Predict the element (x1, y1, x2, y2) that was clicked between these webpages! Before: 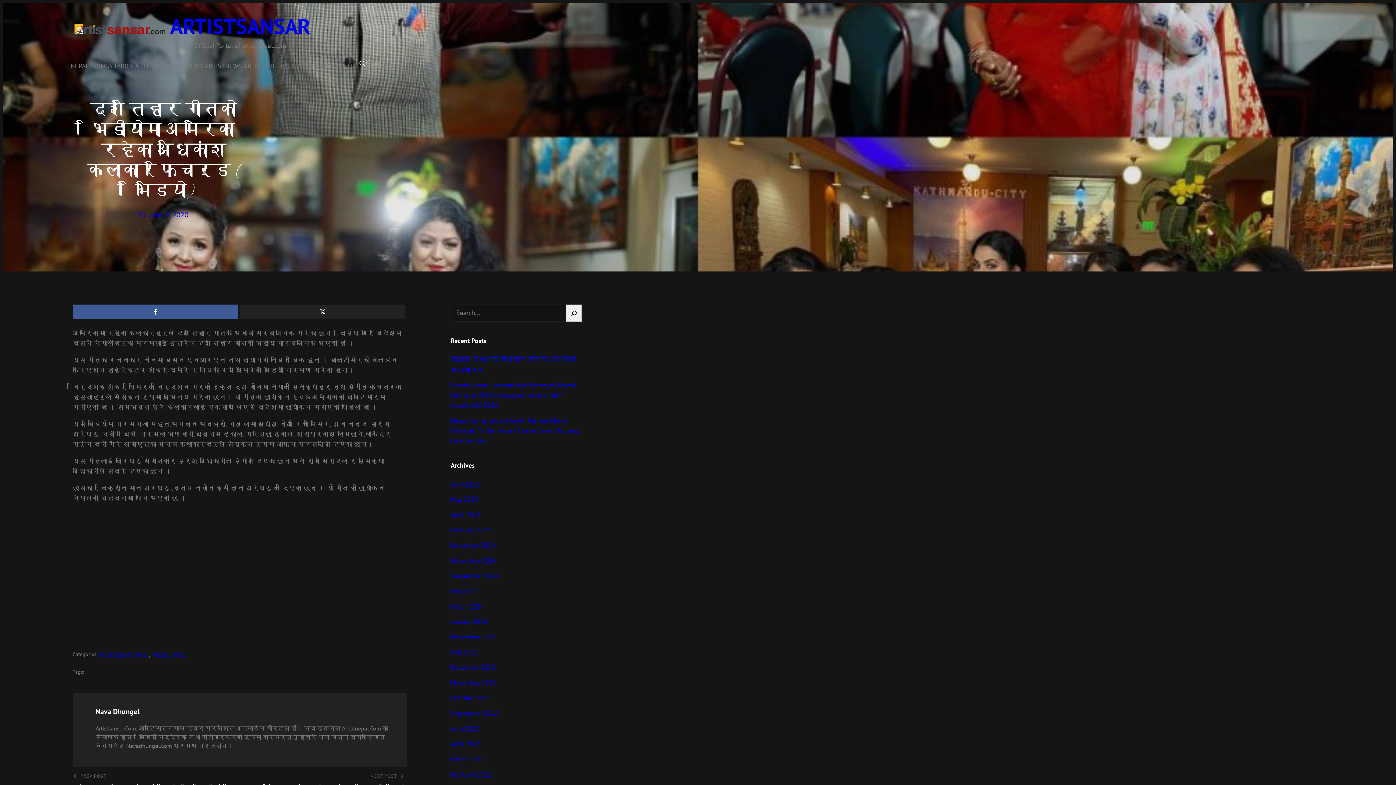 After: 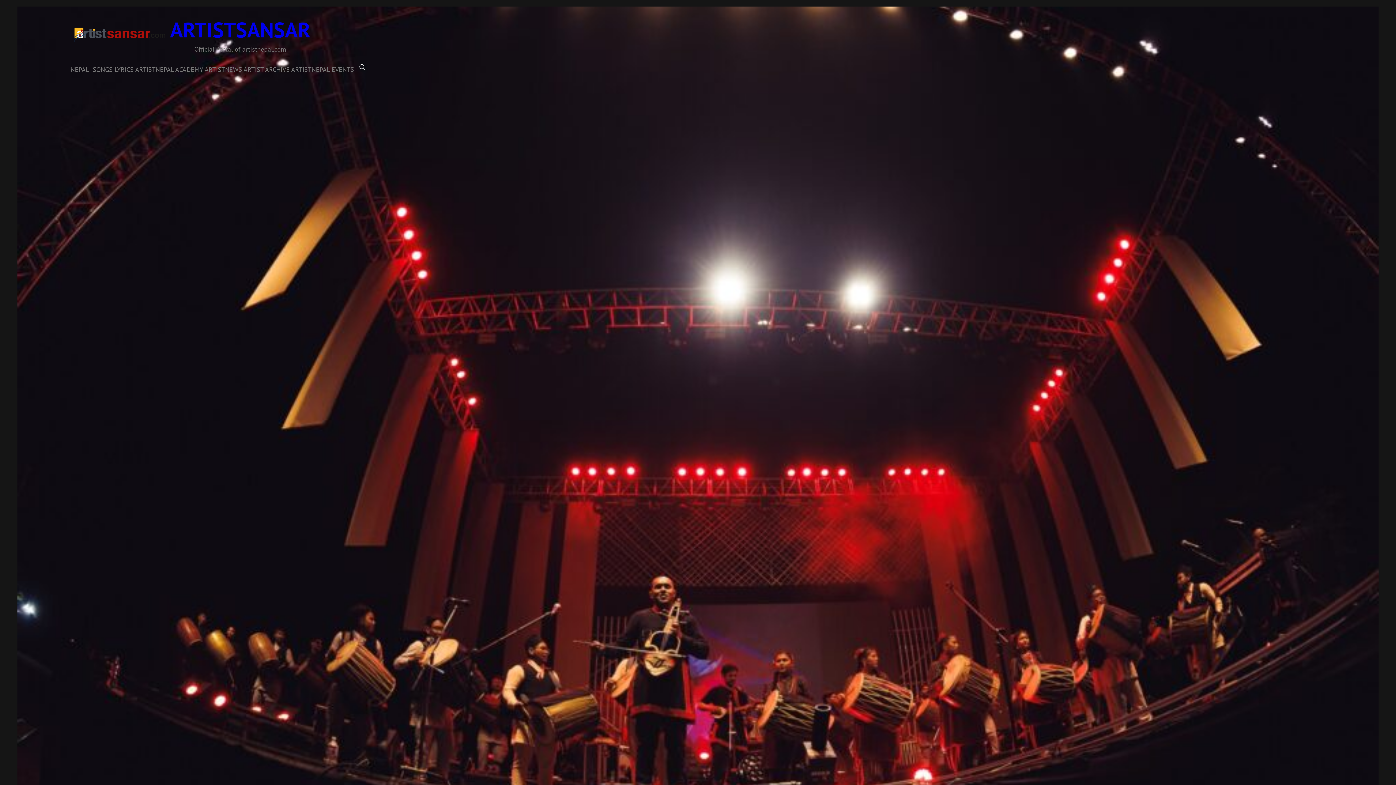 Action: bbox: (69, 23, 170, 39)